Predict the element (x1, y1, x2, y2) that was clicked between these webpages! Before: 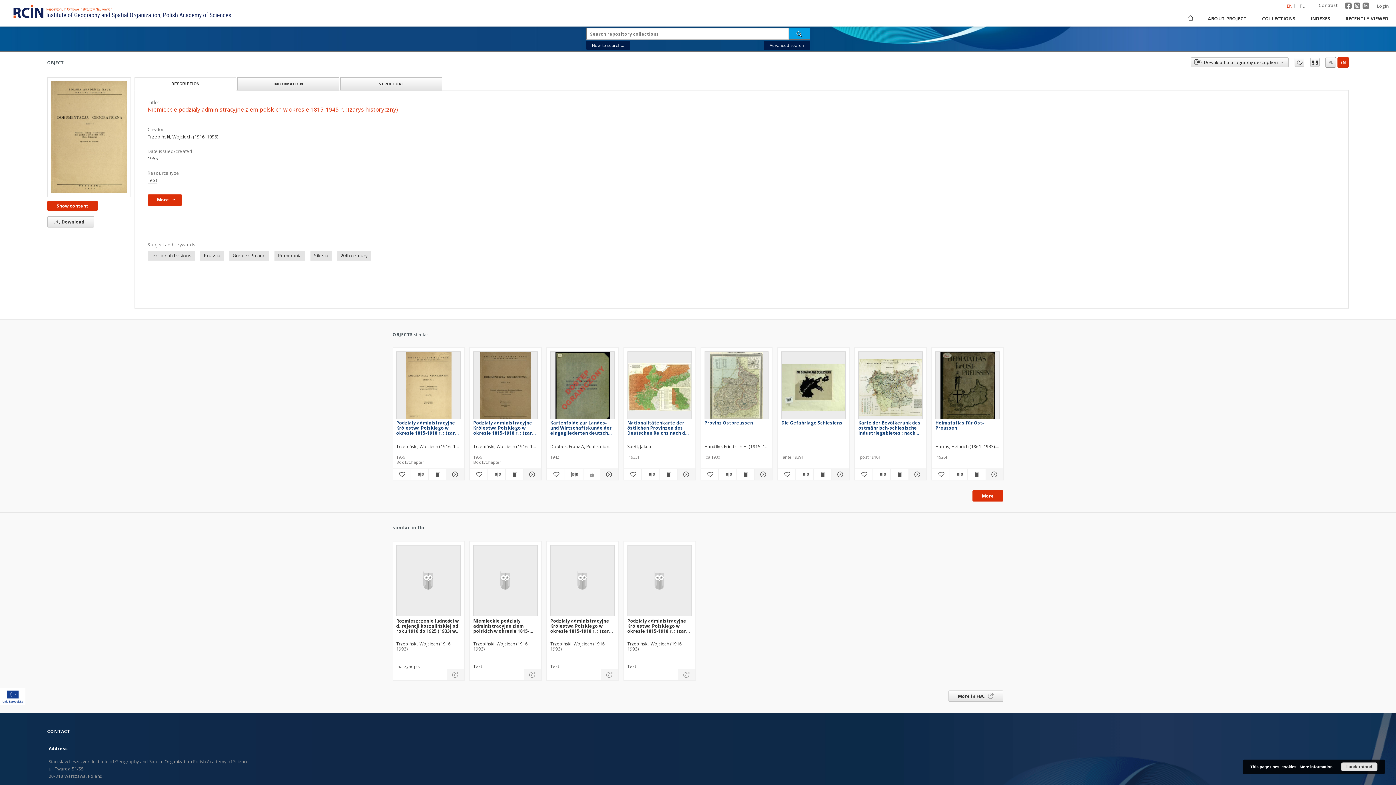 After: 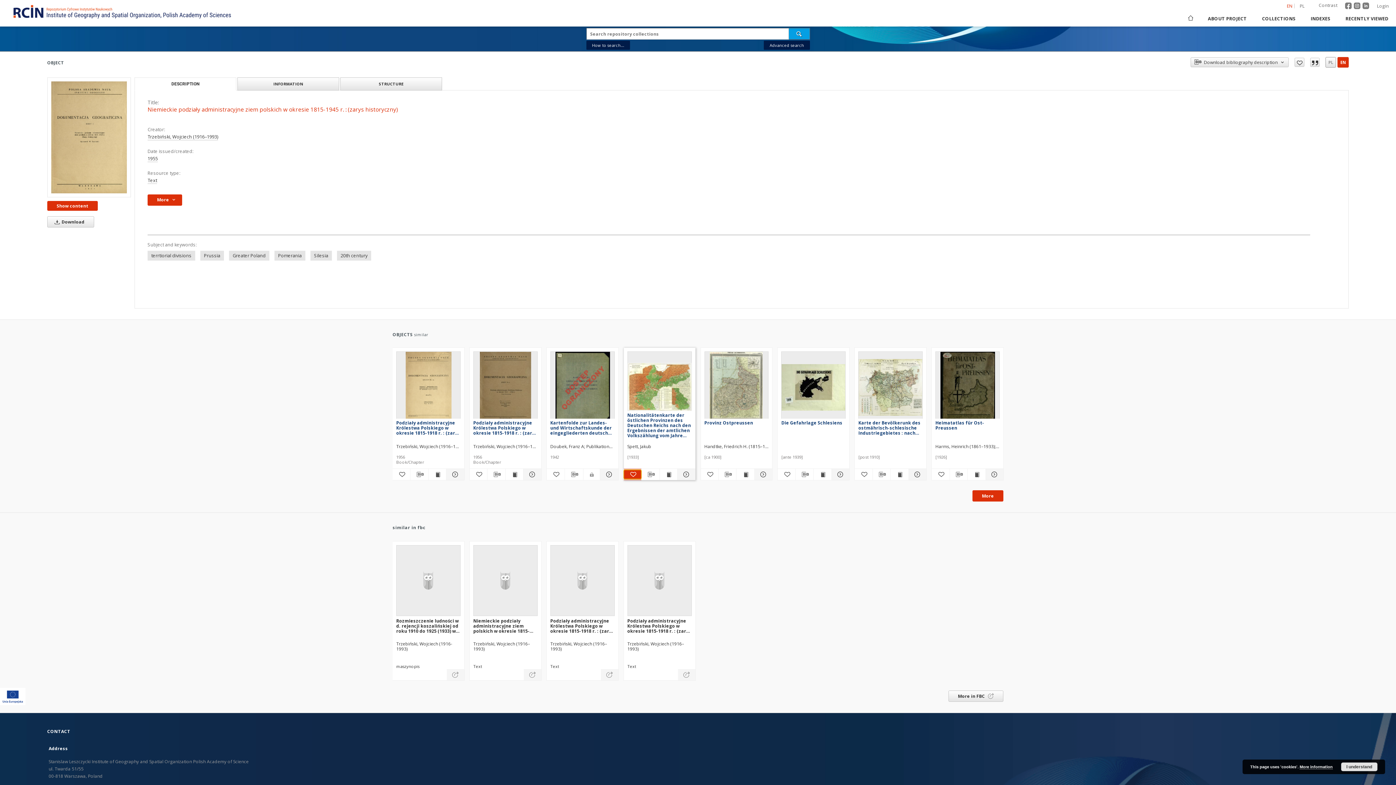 Action: bbox: (623, 470, 641, 479) label: Add to favorites